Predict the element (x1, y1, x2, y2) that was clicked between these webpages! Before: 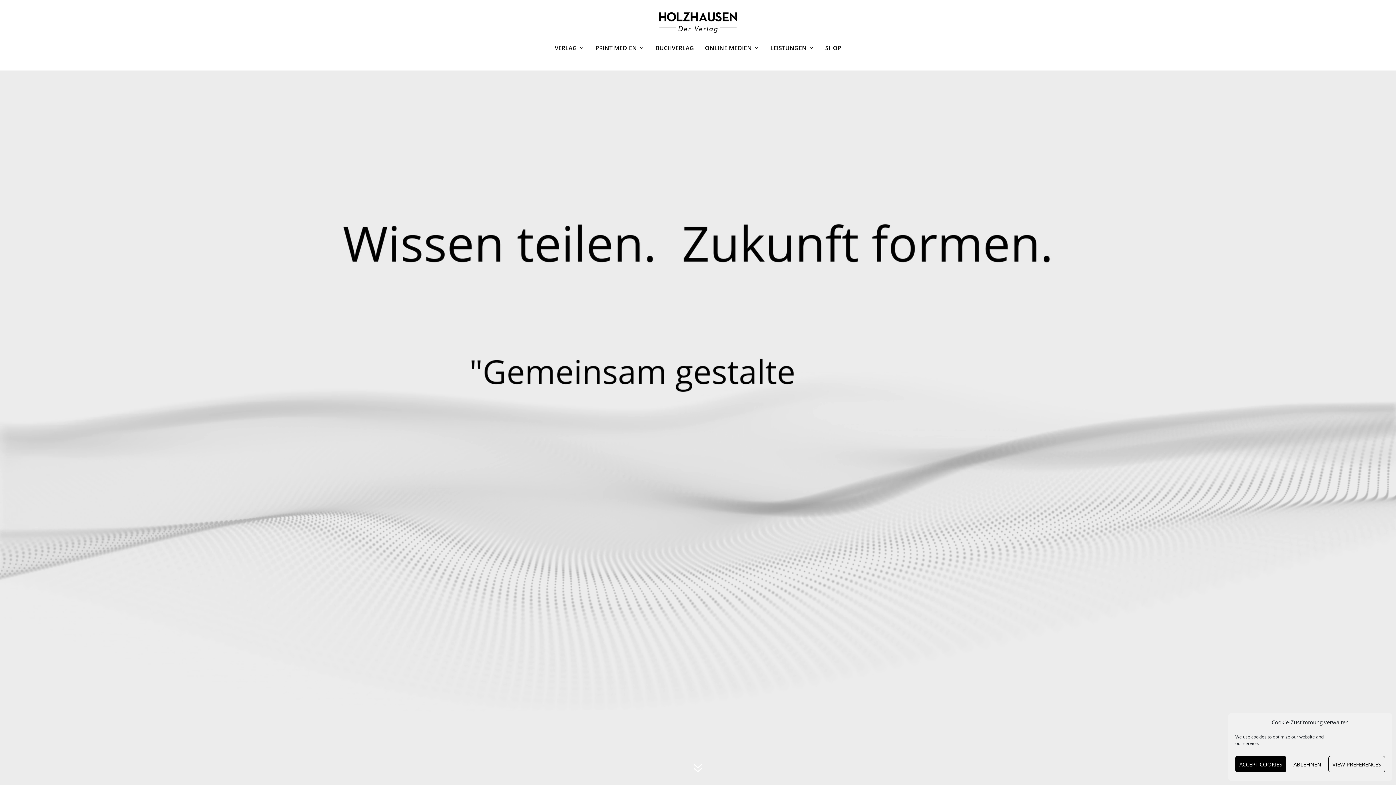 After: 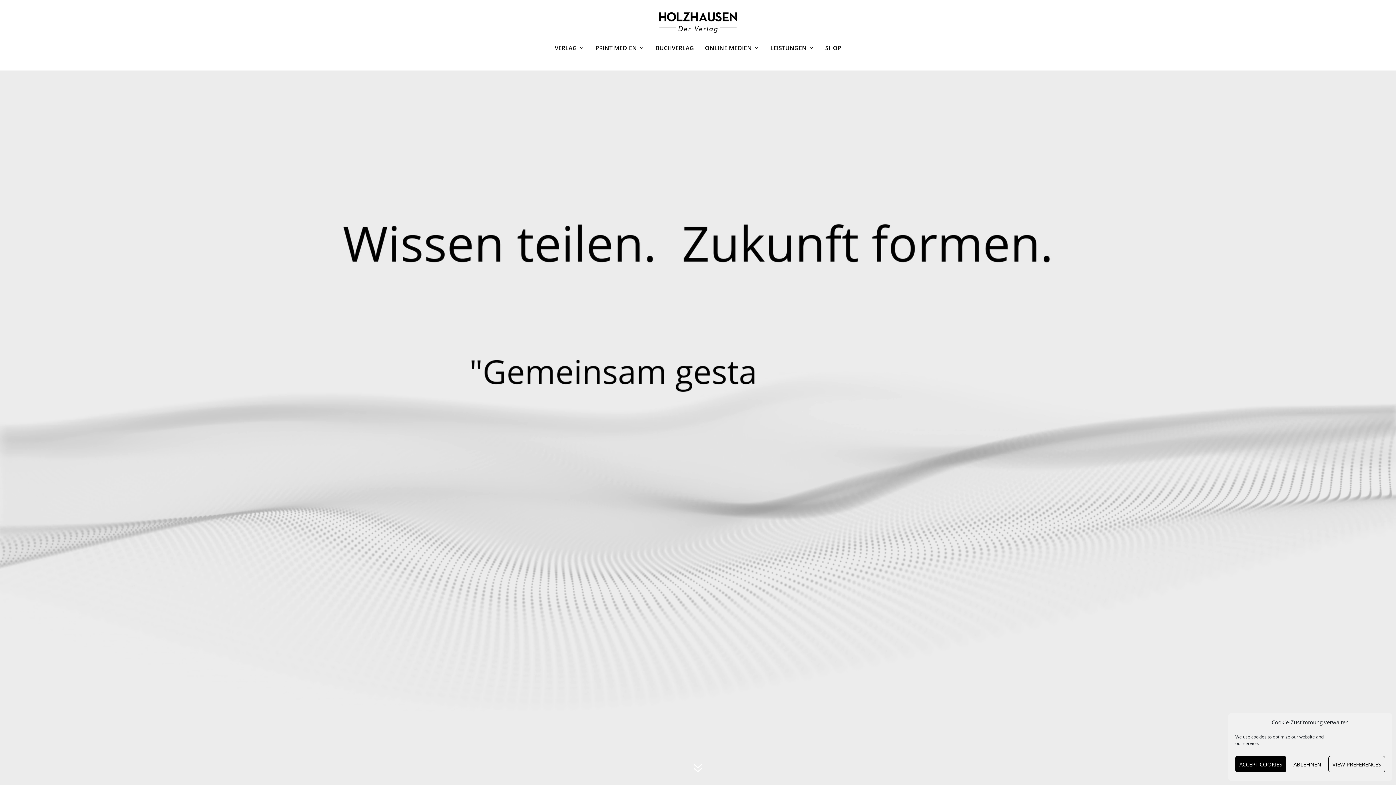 Action: bbox: (465, 11, 930, 34)